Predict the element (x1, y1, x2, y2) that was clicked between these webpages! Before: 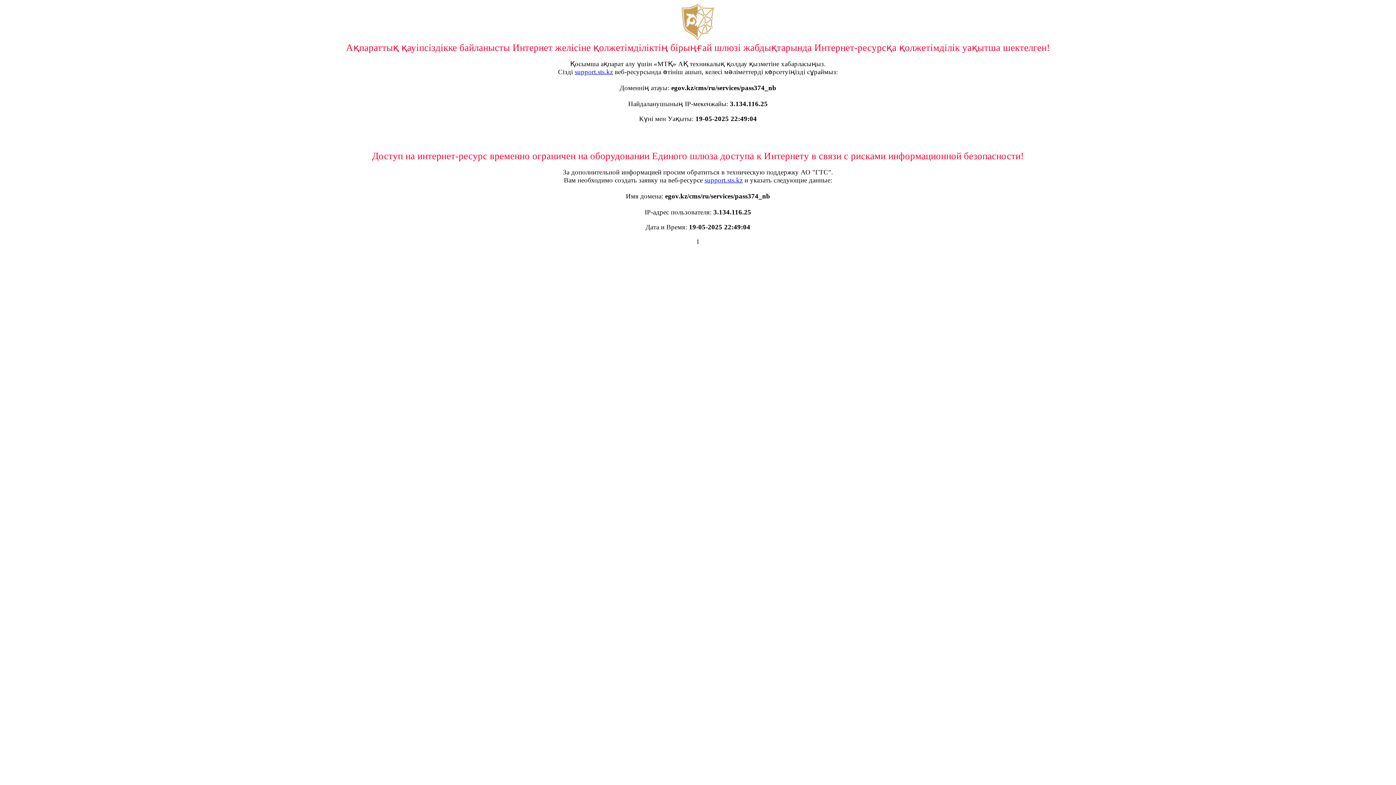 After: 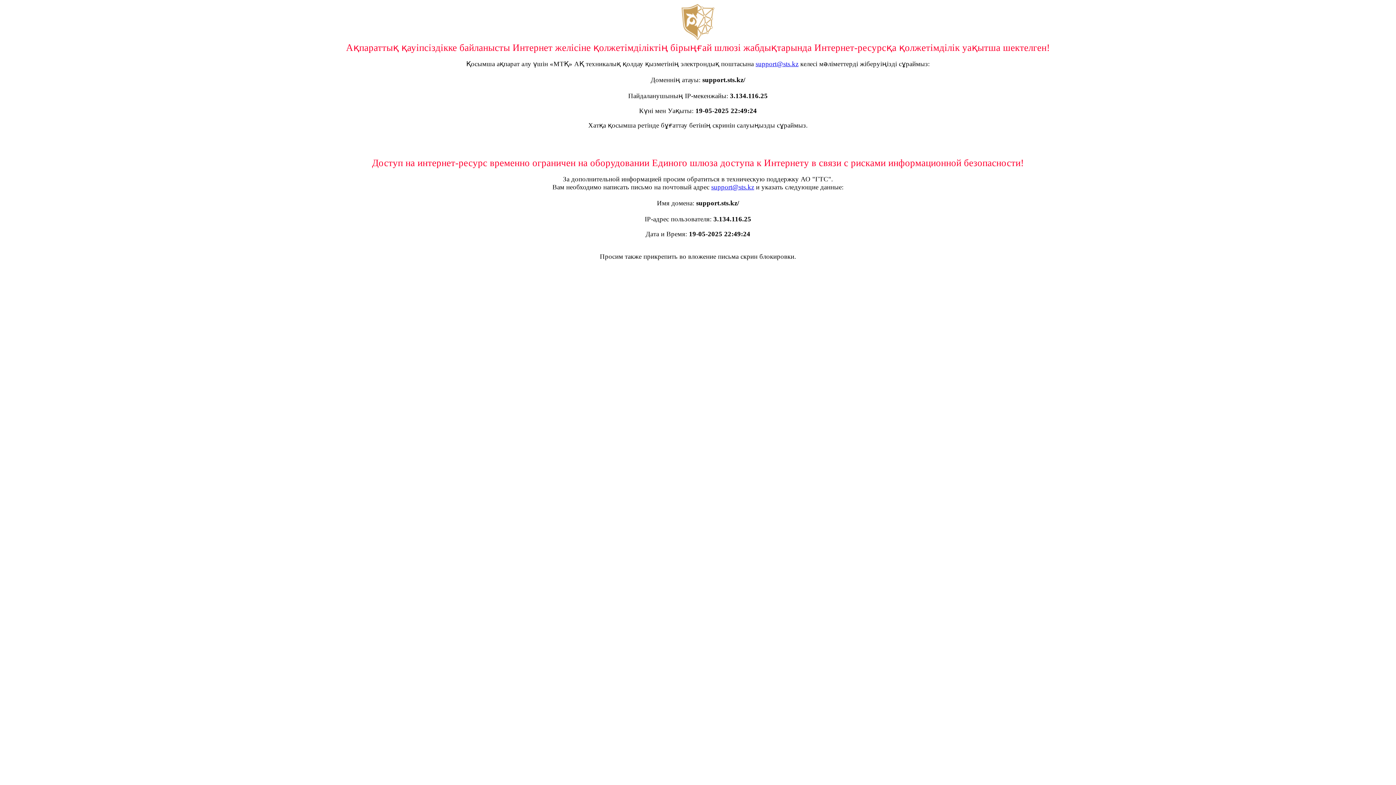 Action: label: support.sts.kz bbox: (574, 68, 613, 75)